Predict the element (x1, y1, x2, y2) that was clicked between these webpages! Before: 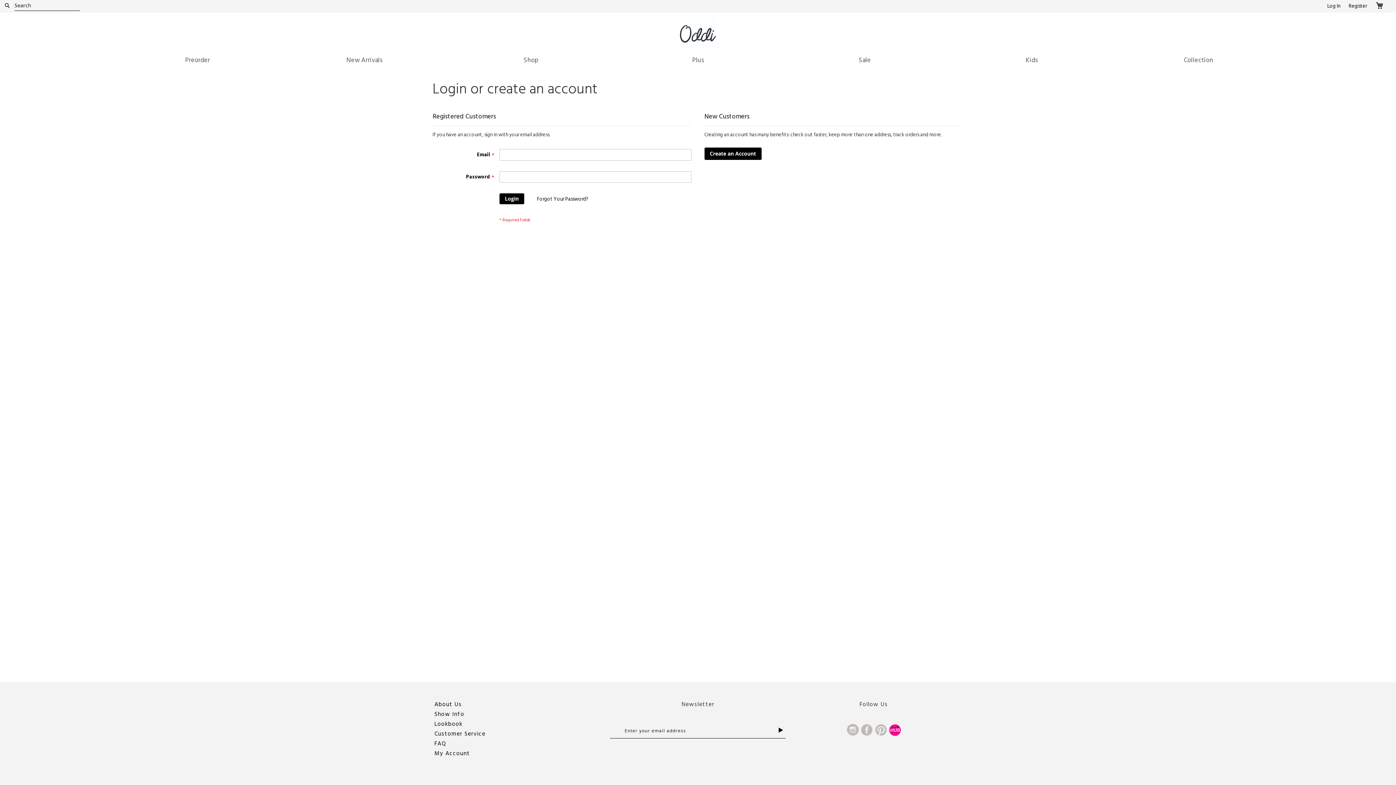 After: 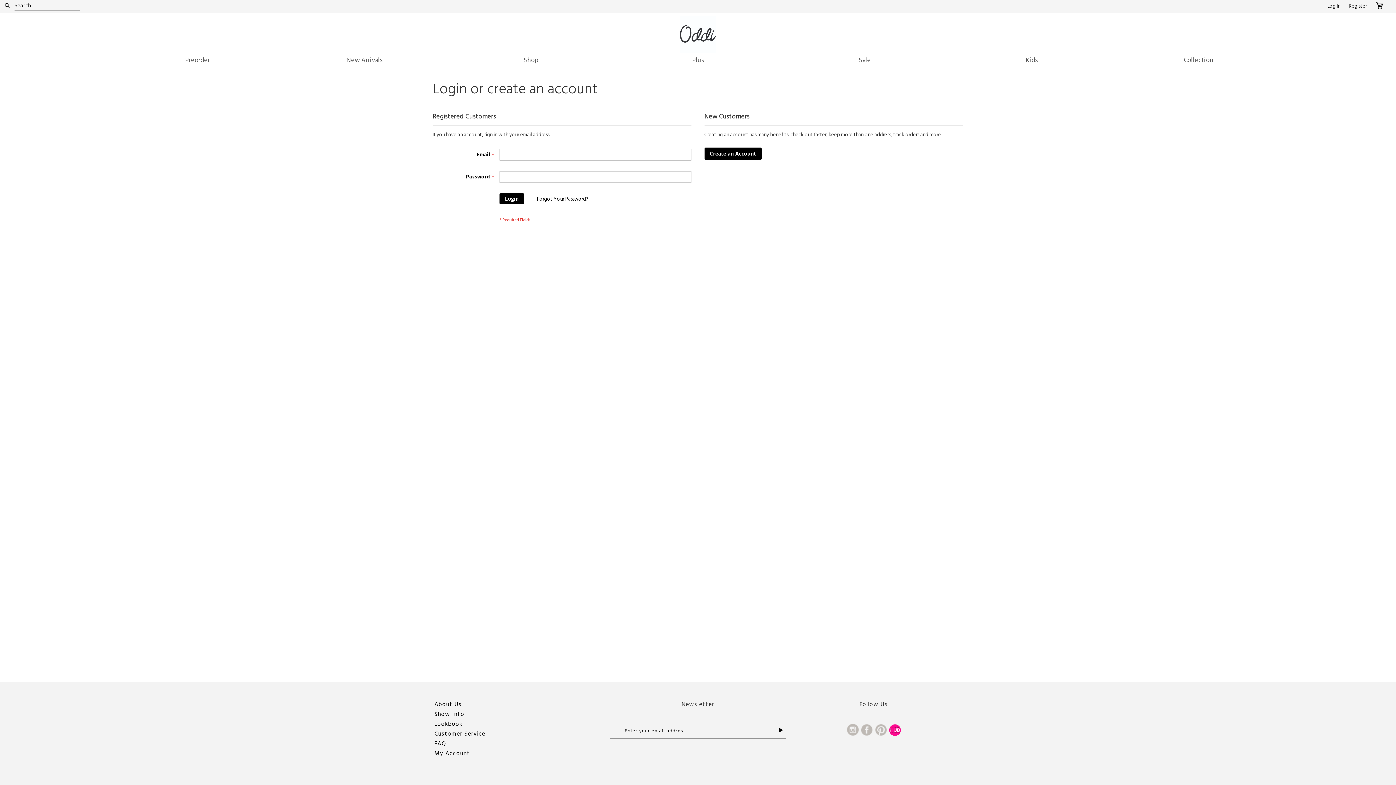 Action: bbox: (888, 731, 901, 738)